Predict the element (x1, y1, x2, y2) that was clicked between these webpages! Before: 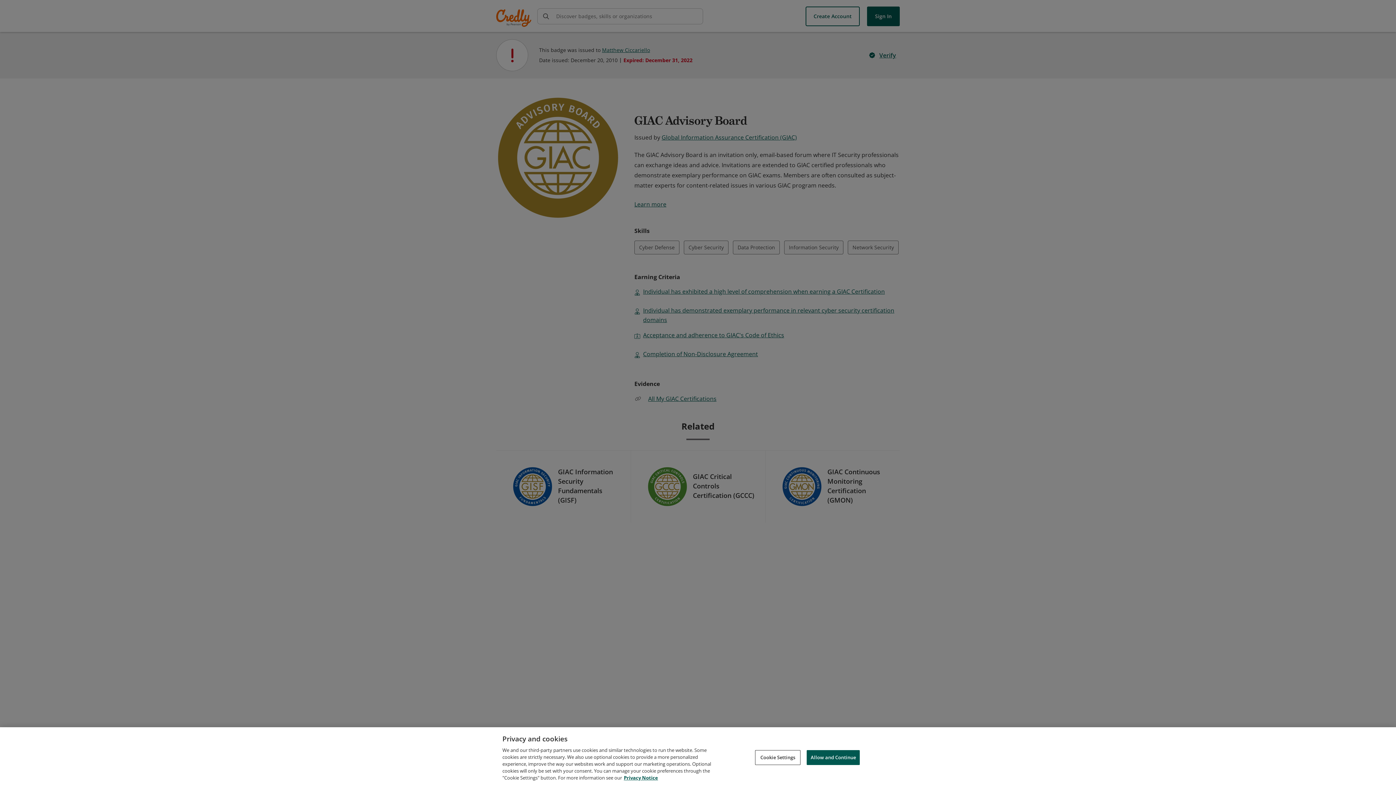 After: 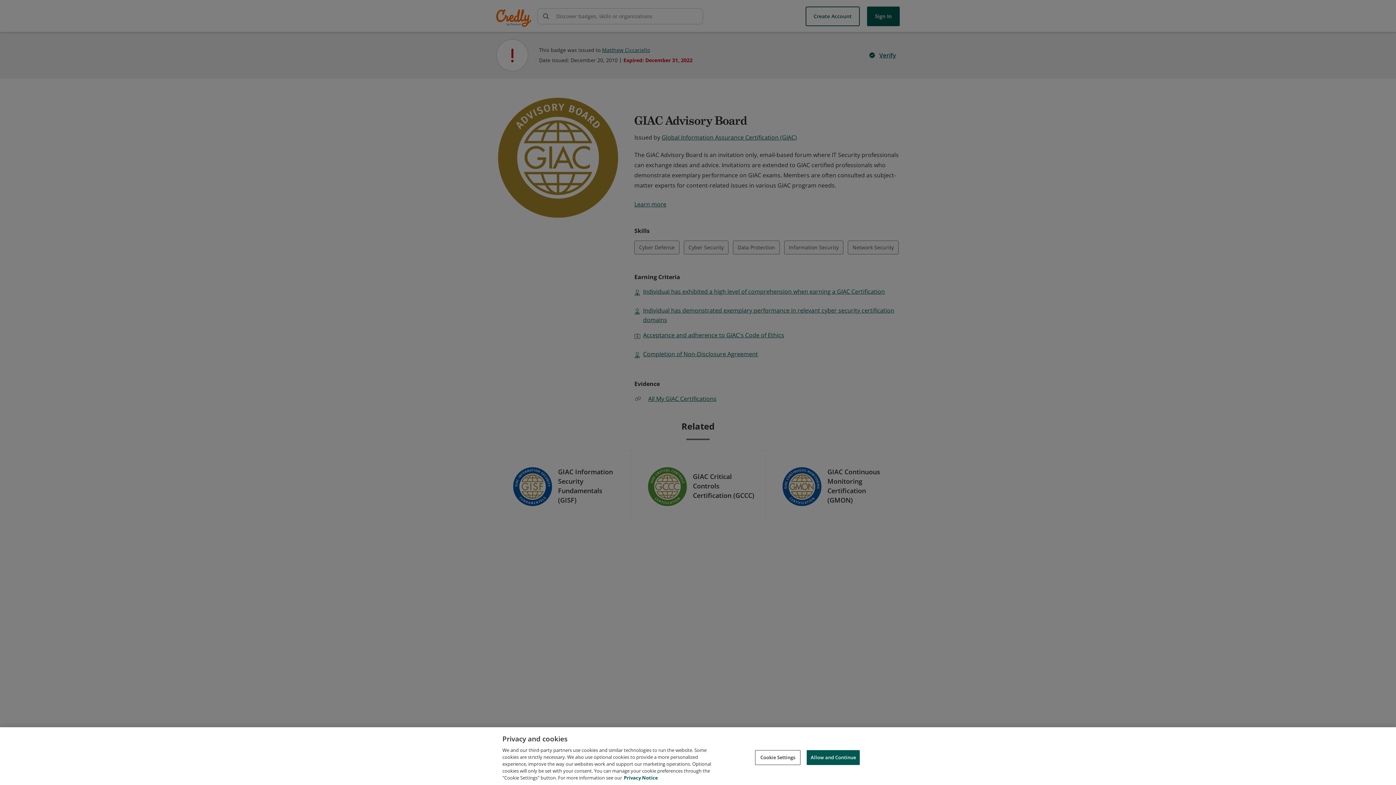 Action: bbox: (624, 774, 658, 781) label: Privacy Notice, opens in a new tab